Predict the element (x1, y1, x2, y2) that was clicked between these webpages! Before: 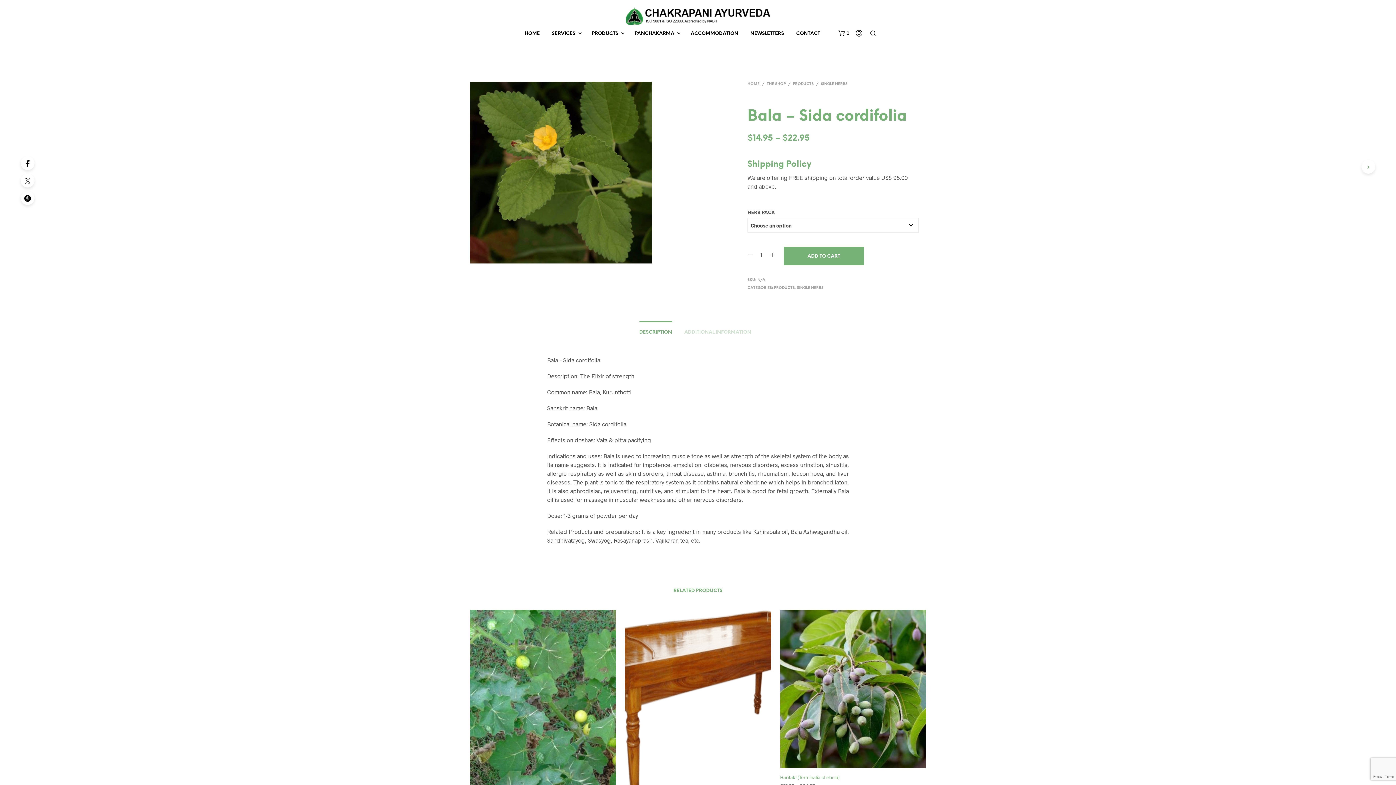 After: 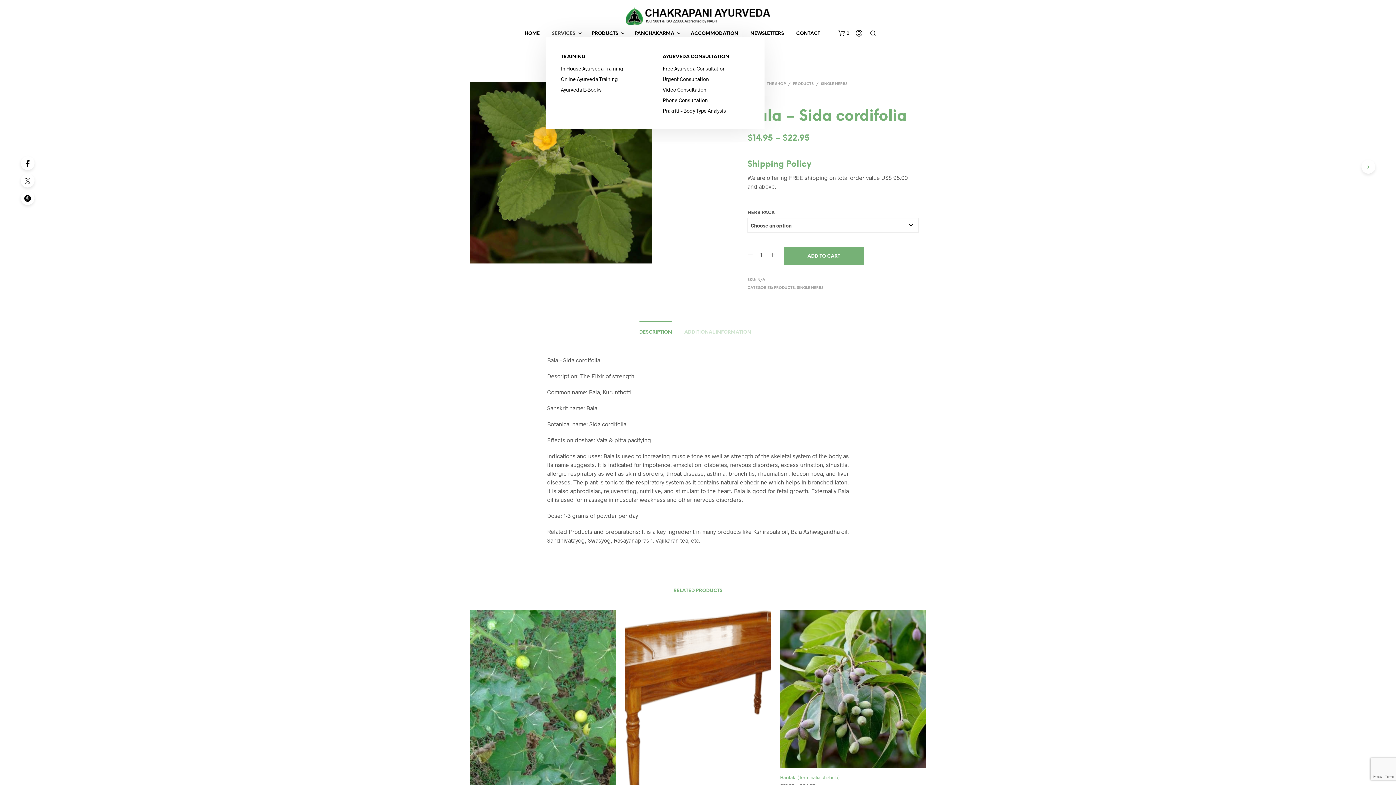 Action: label: SERVICES bbox: (546, 30, 581, 37)